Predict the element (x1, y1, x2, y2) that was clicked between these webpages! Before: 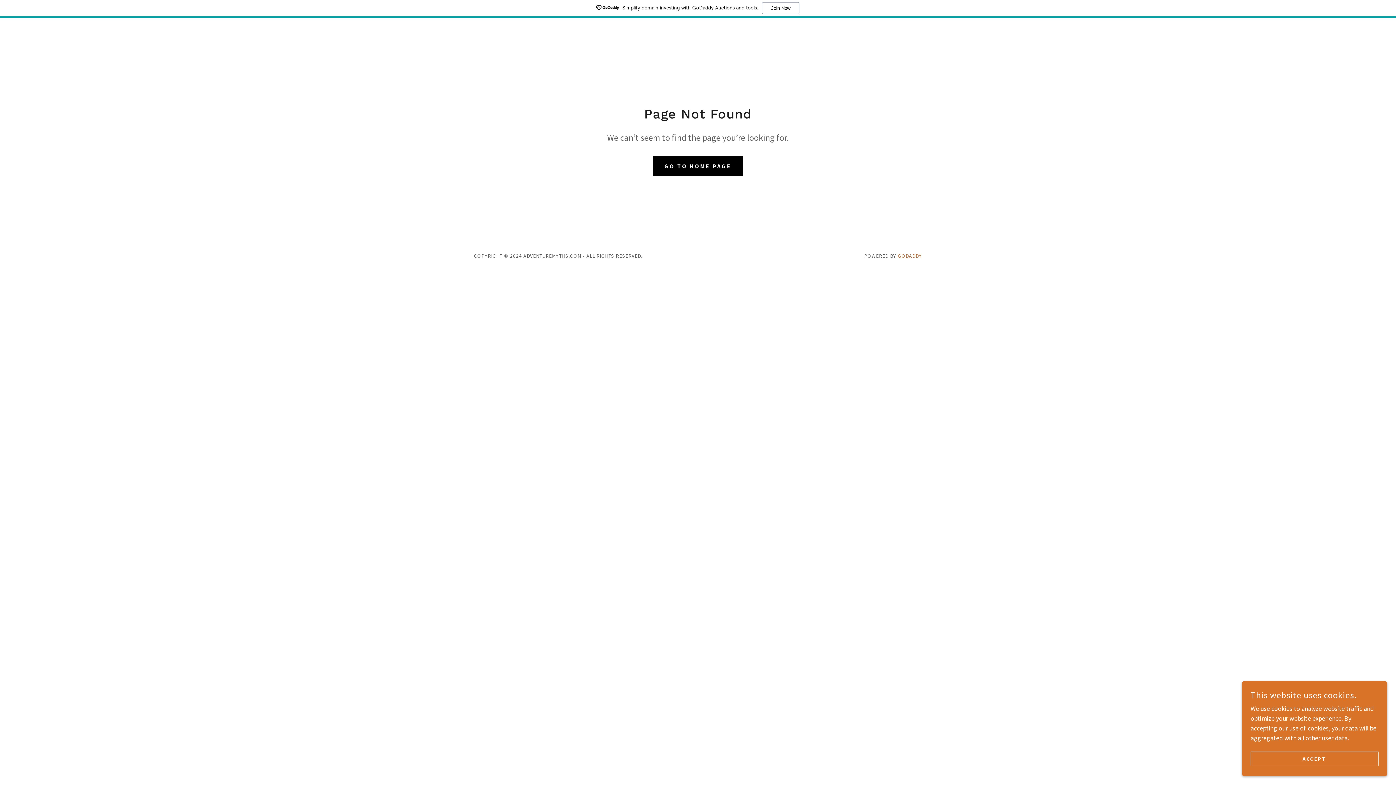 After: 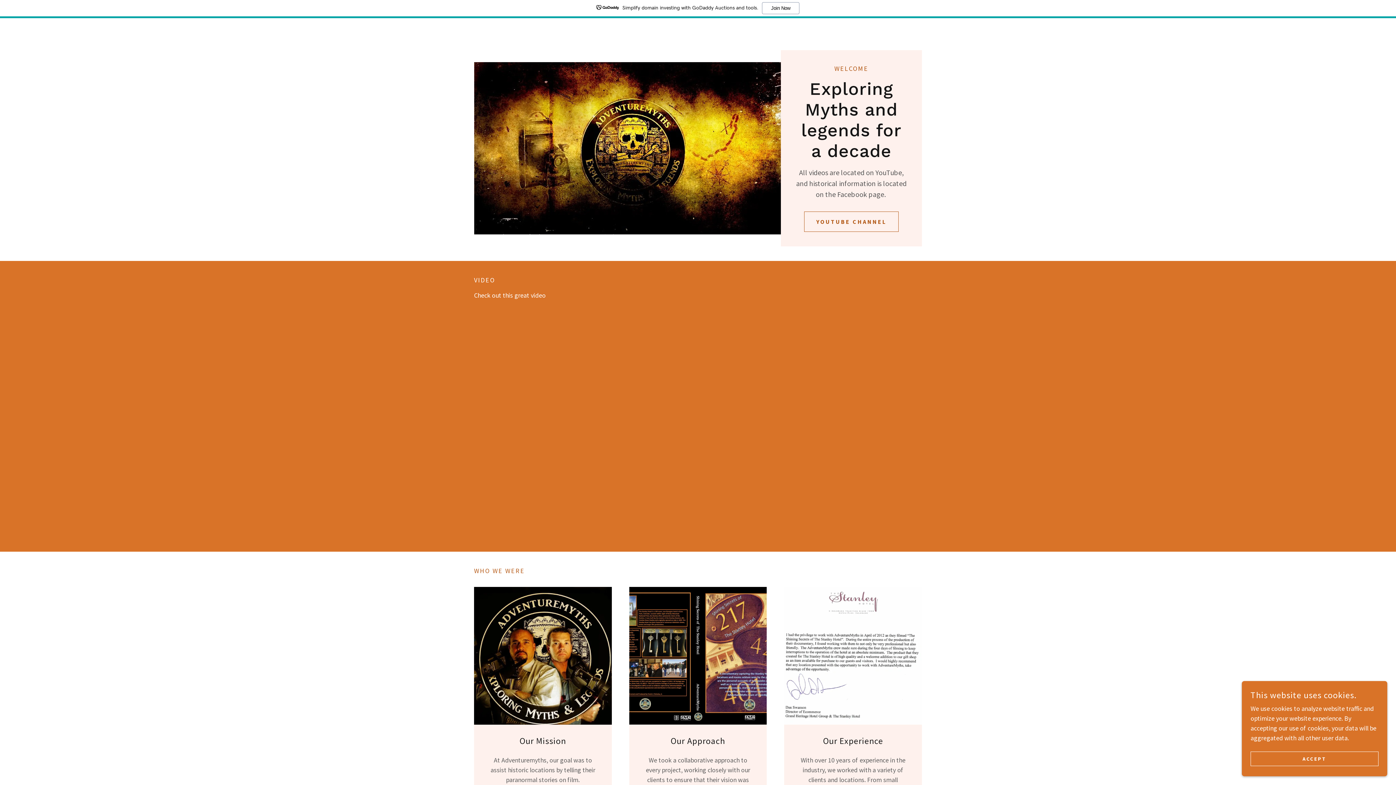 Action: bbox: (653, 155, 743, 176) label: GO TO HOME PAGE